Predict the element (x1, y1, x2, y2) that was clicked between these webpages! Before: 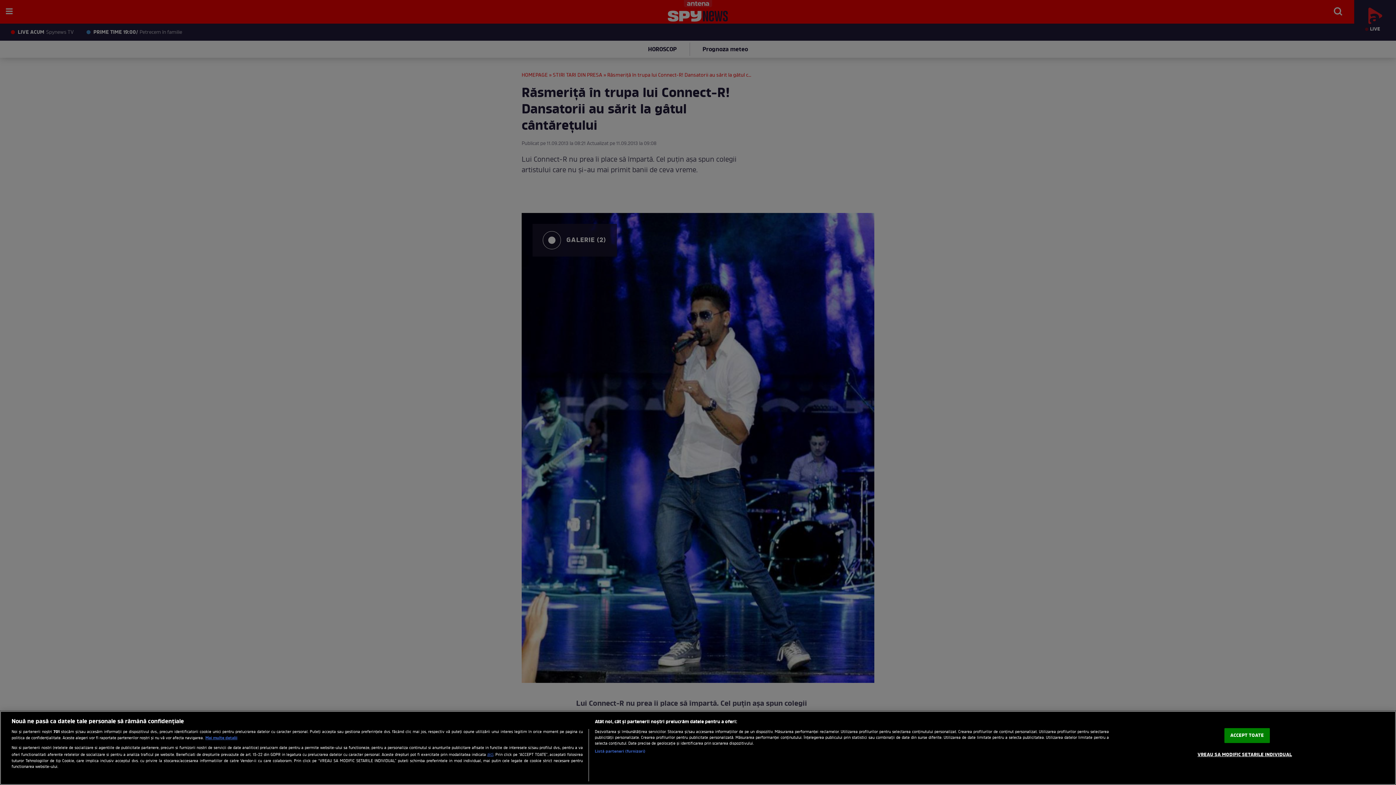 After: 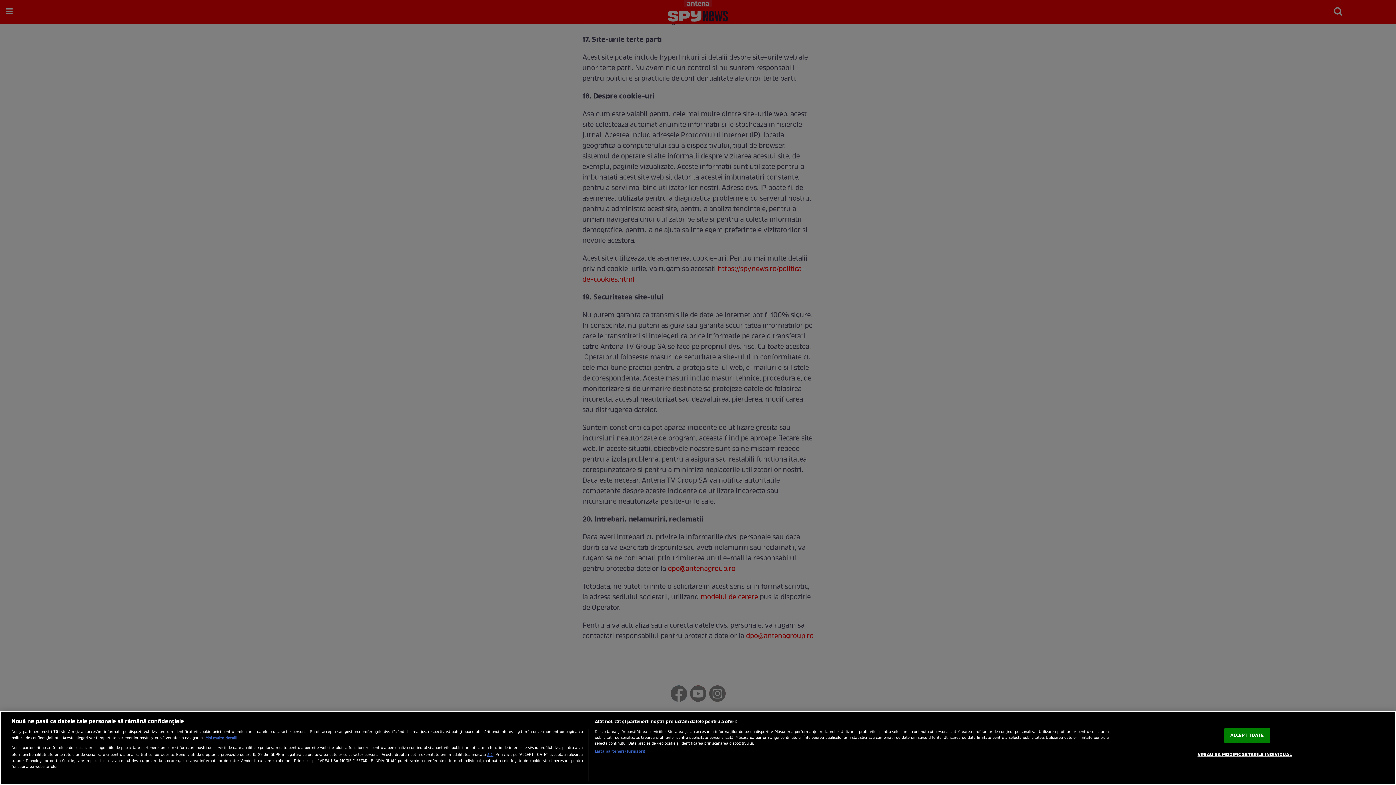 Action: label: aici bbox: (487, 751, 493, 758)